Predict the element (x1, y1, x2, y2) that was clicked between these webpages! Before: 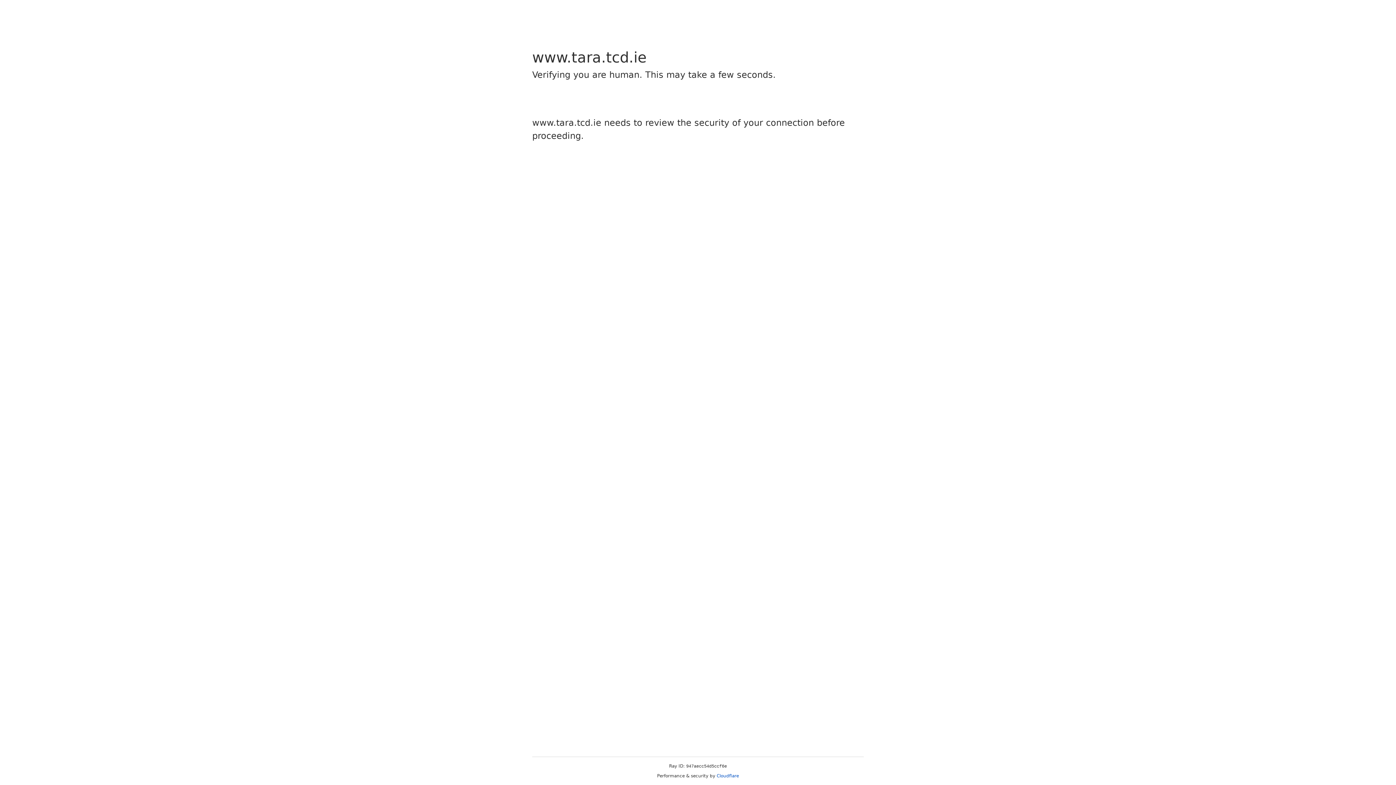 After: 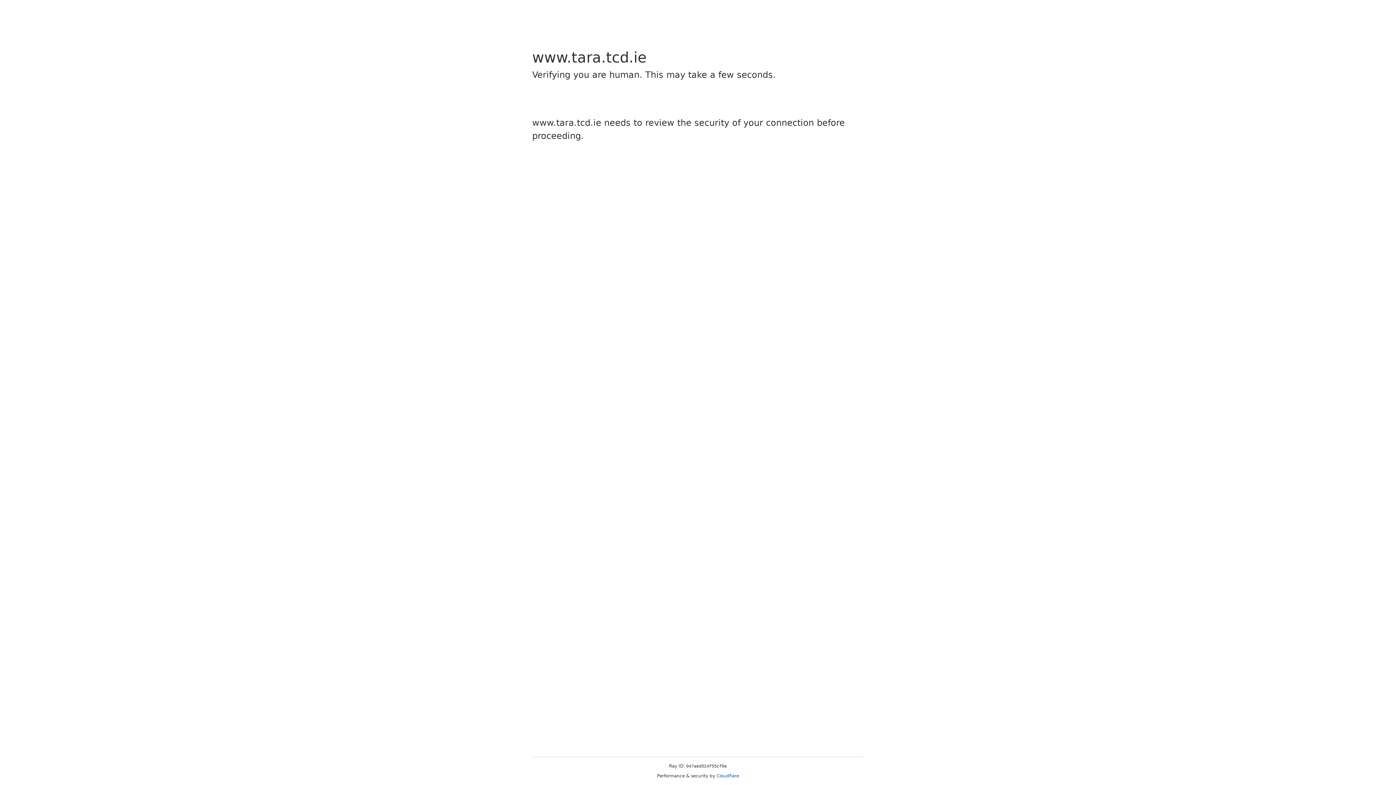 Action: bbox: (716, 773, 739, 778) label: Cloudflare